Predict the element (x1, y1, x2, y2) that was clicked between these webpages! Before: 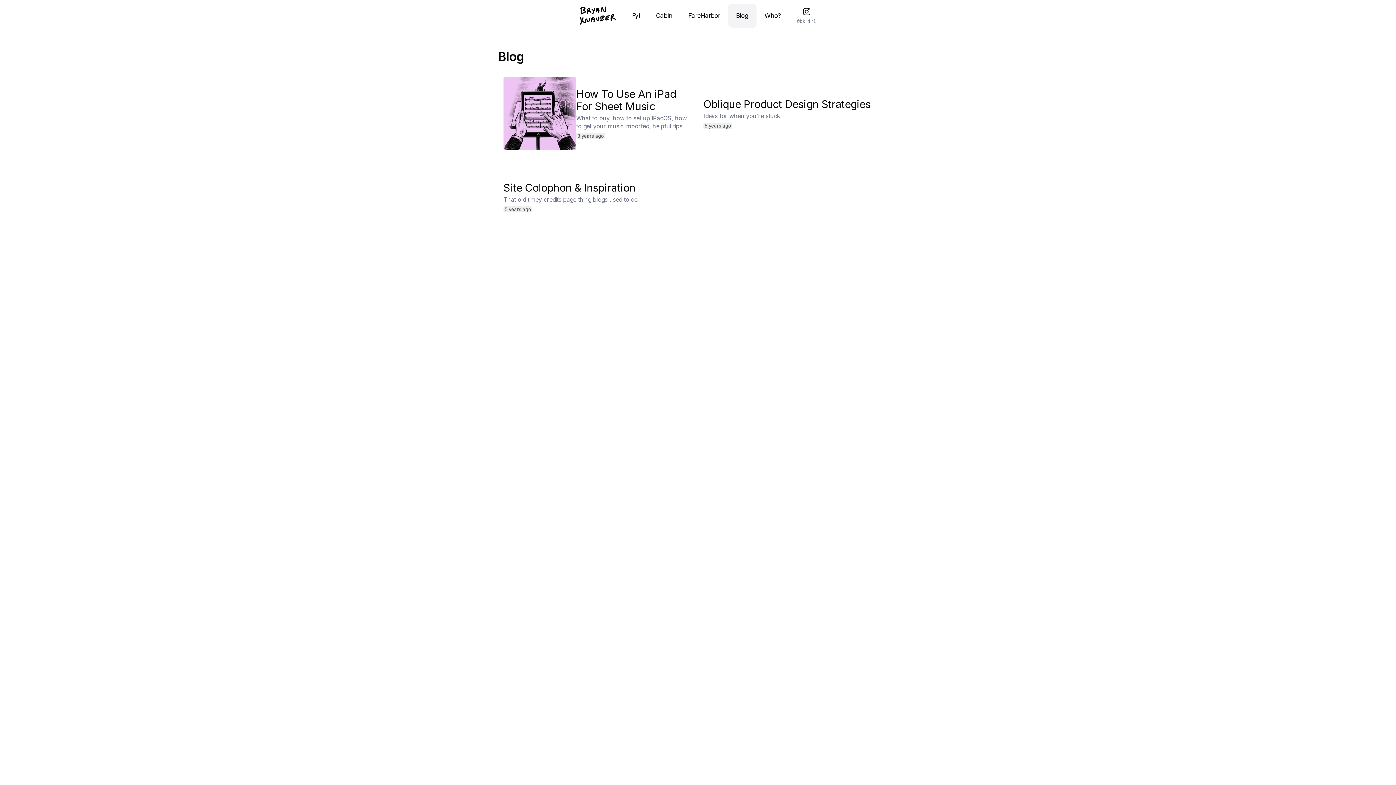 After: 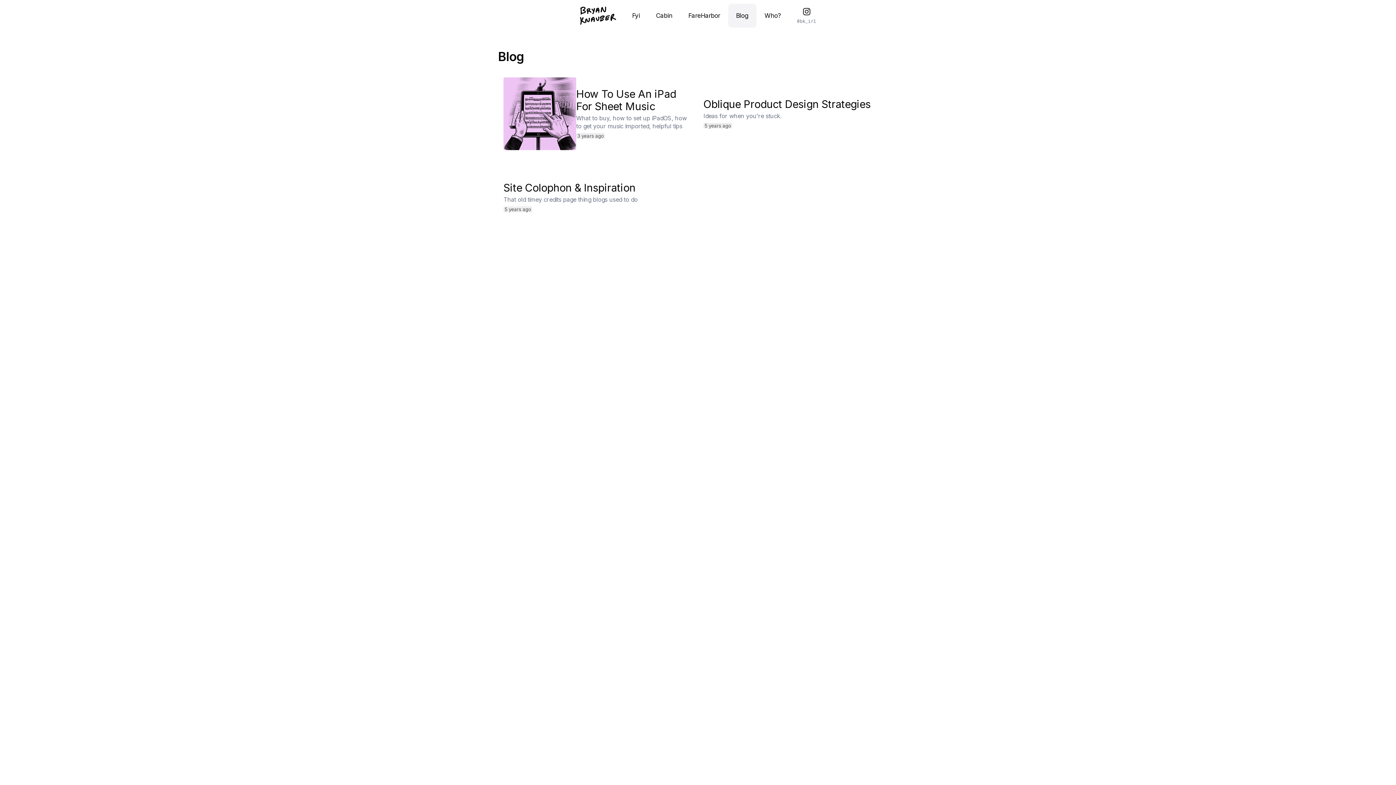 Action: label: Blog bbox: (728, 3, 756, 27)